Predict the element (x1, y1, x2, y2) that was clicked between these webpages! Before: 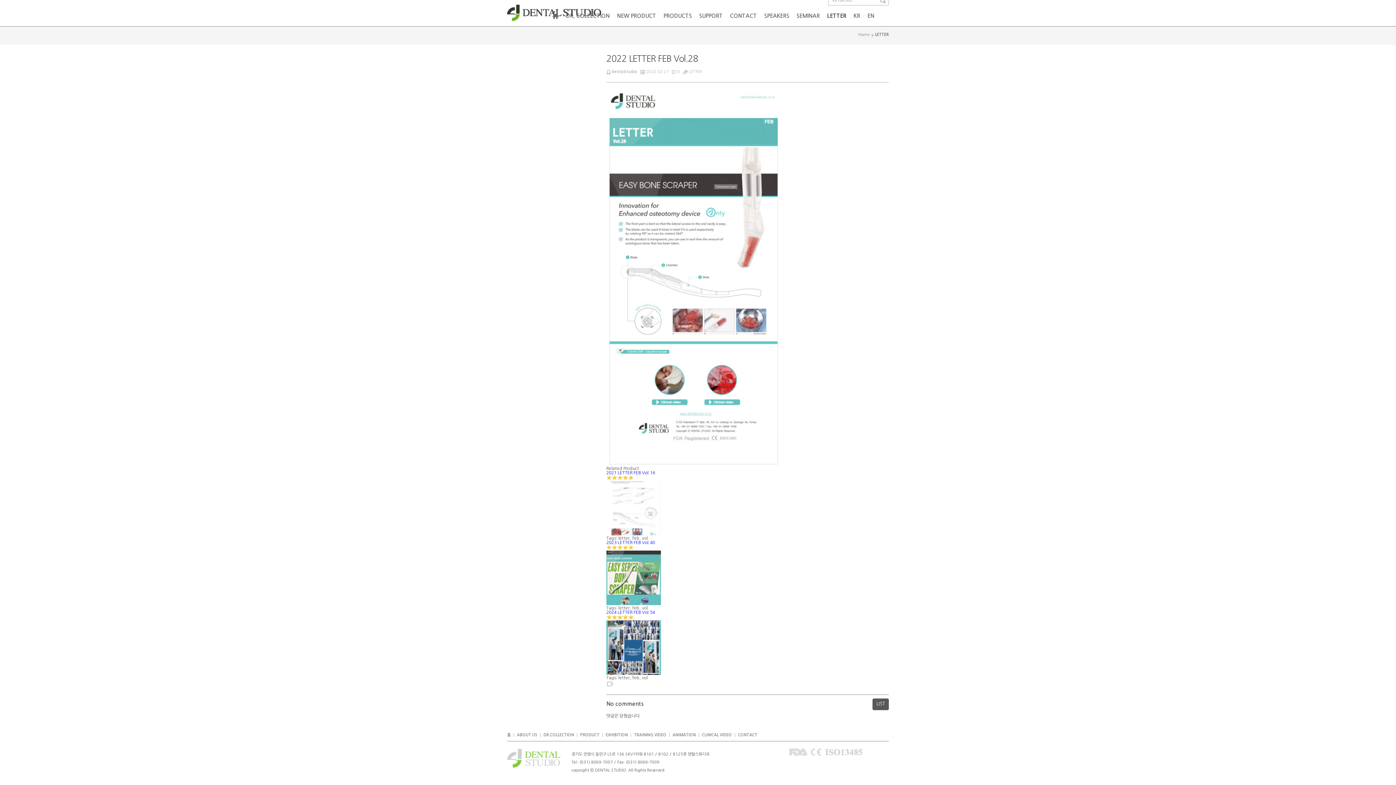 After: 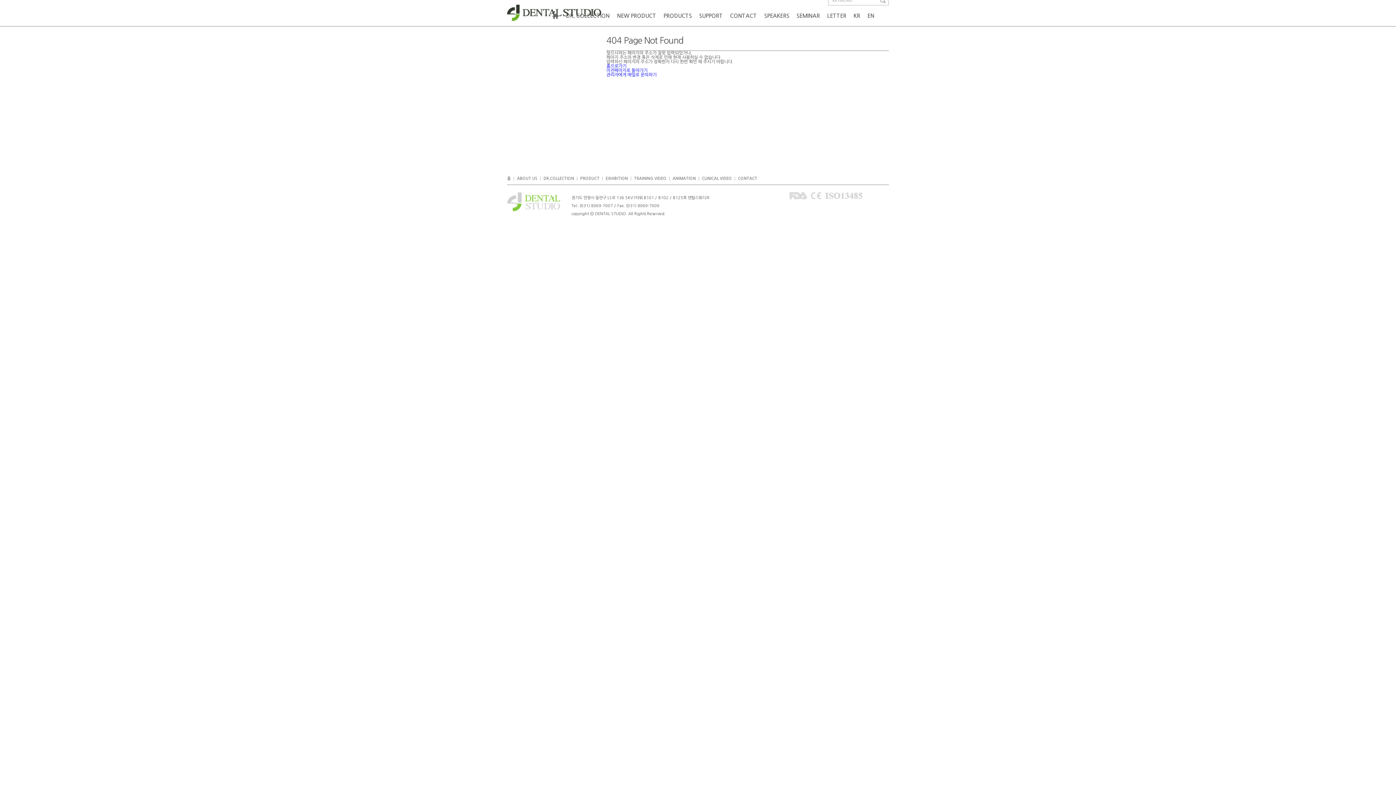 Action: label: LIST bbox: (872, 698, 889, 710)